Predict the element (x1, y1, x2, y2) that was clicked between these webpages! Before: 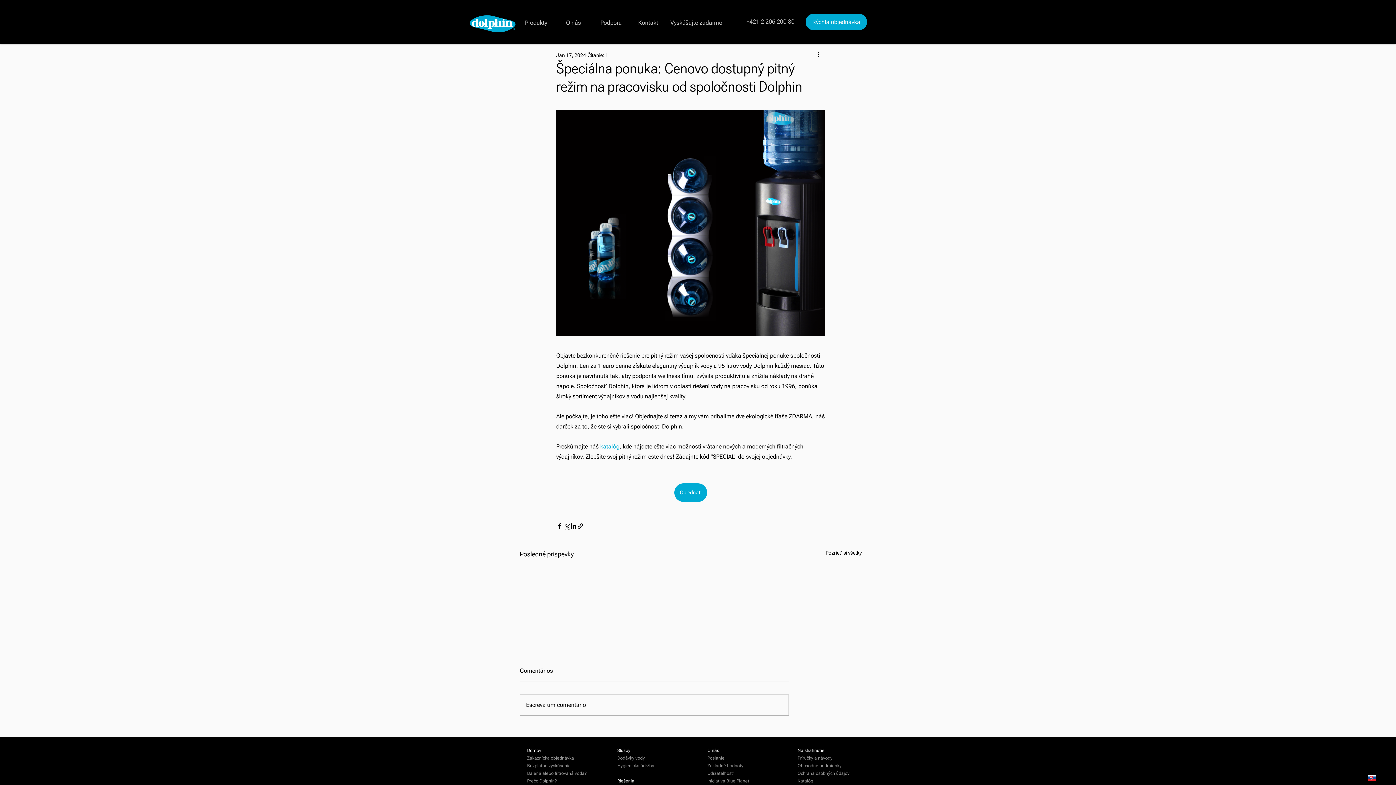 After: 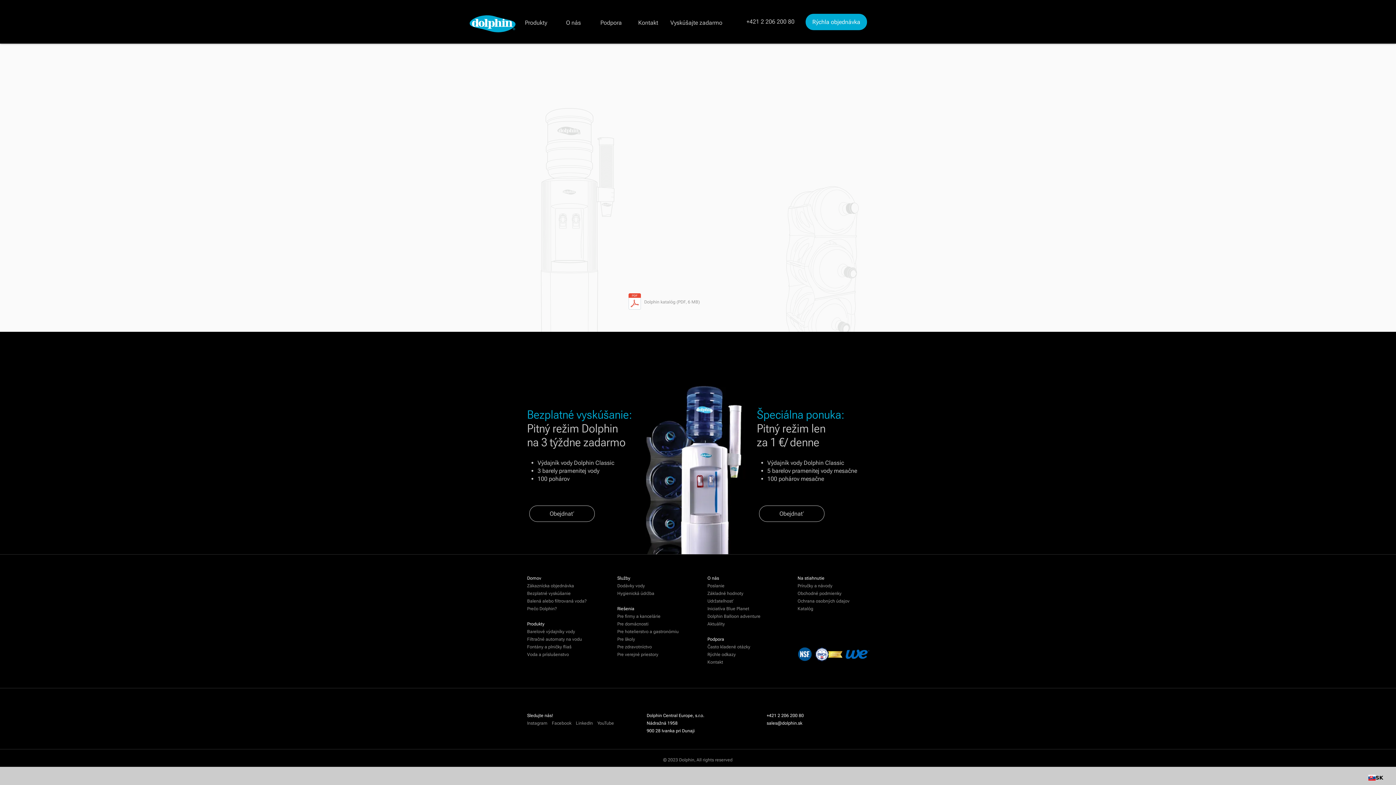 Action: bbox: (797, 778, 813, 784) label: Katalóg